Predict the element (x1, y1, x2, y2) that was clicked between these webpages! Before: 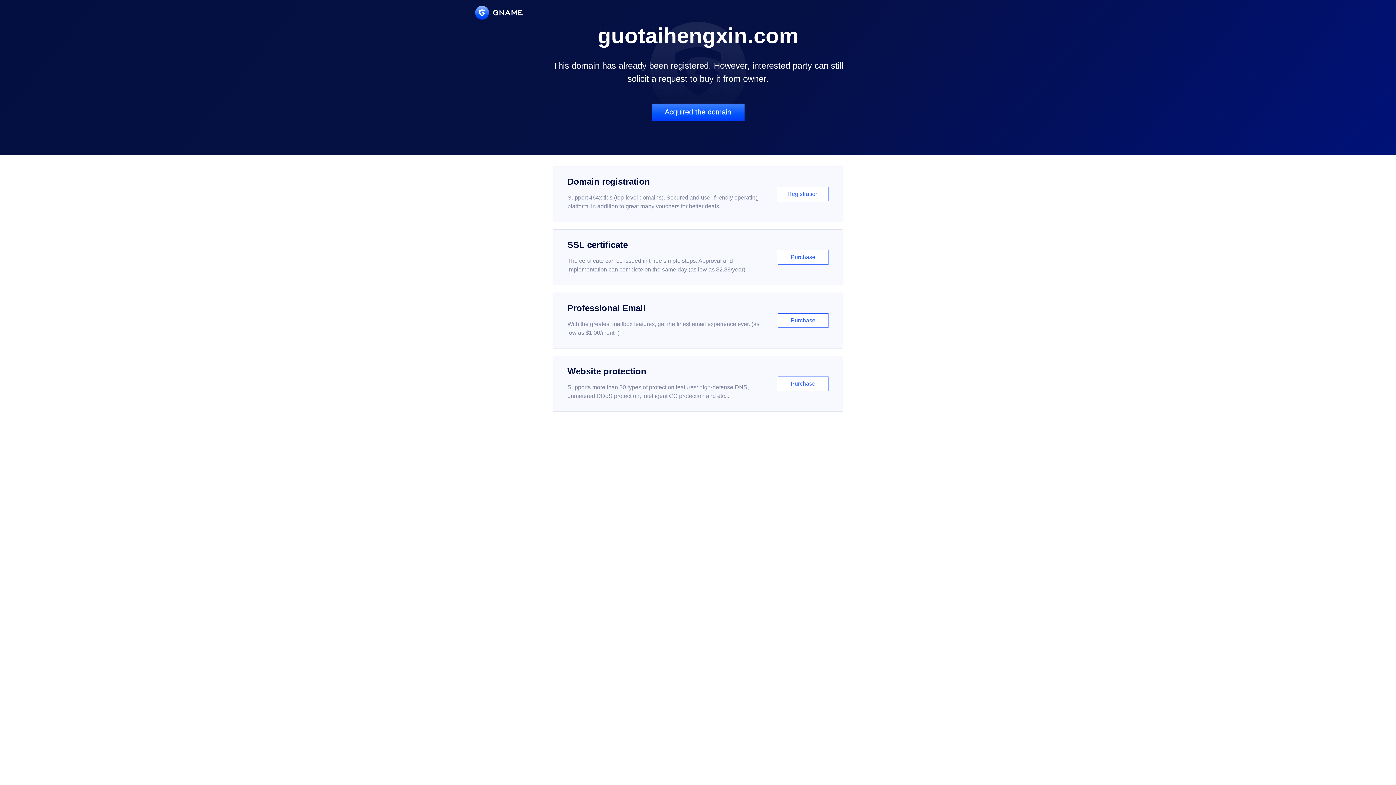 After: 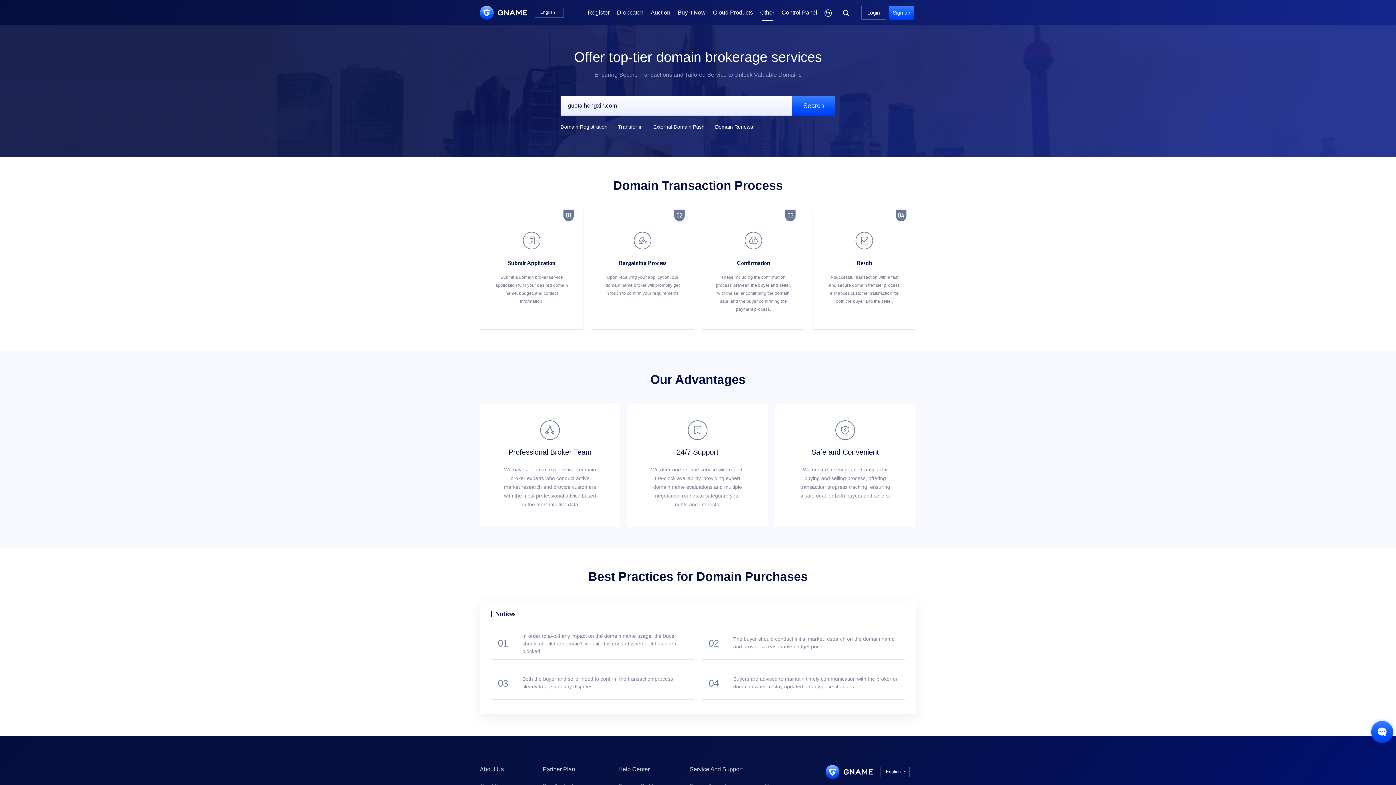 Action: bbox: (651, 103, 744, 121) label: Acquired the domain